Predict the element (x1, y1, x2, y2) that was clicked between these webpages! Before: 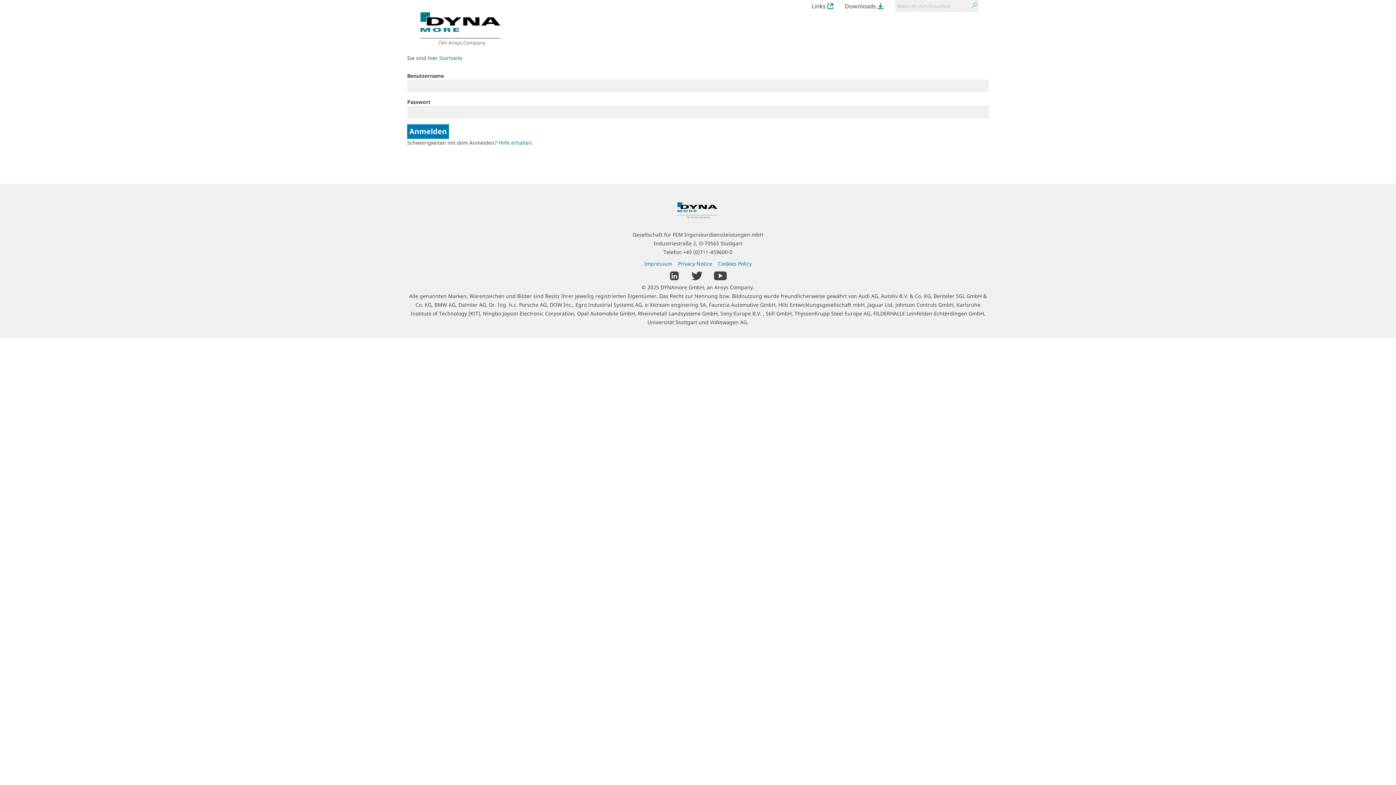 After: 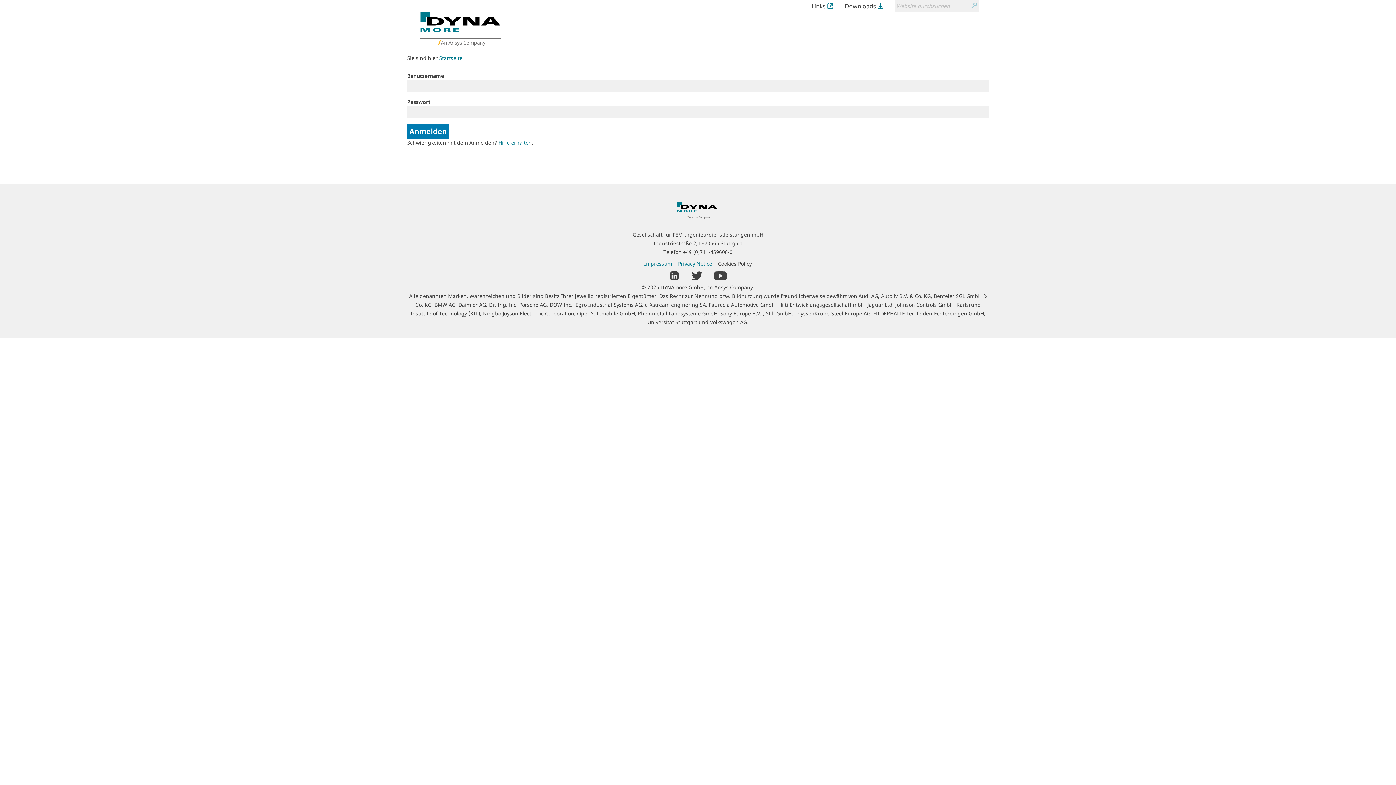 Action: label: Cookies Policy bbox: (718, 260, 752, 267)